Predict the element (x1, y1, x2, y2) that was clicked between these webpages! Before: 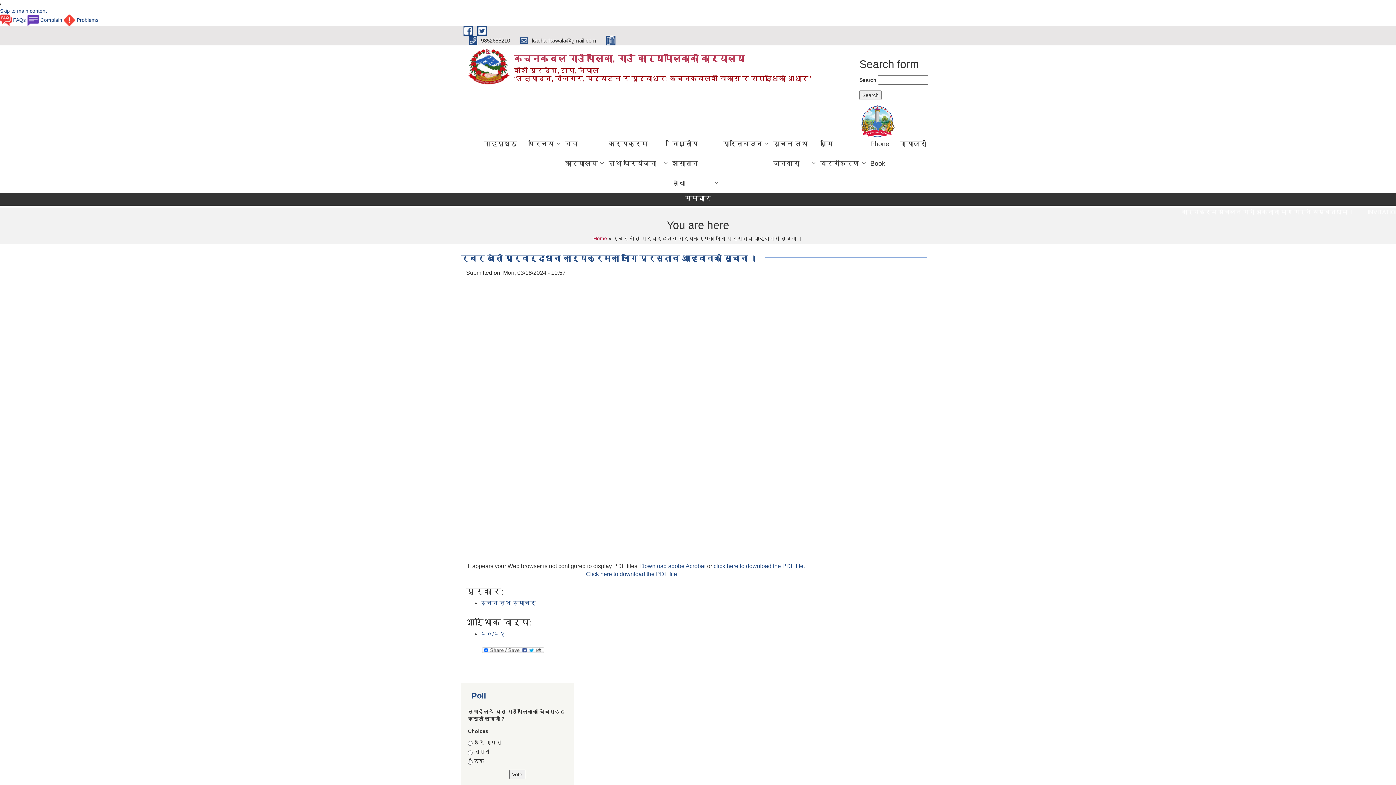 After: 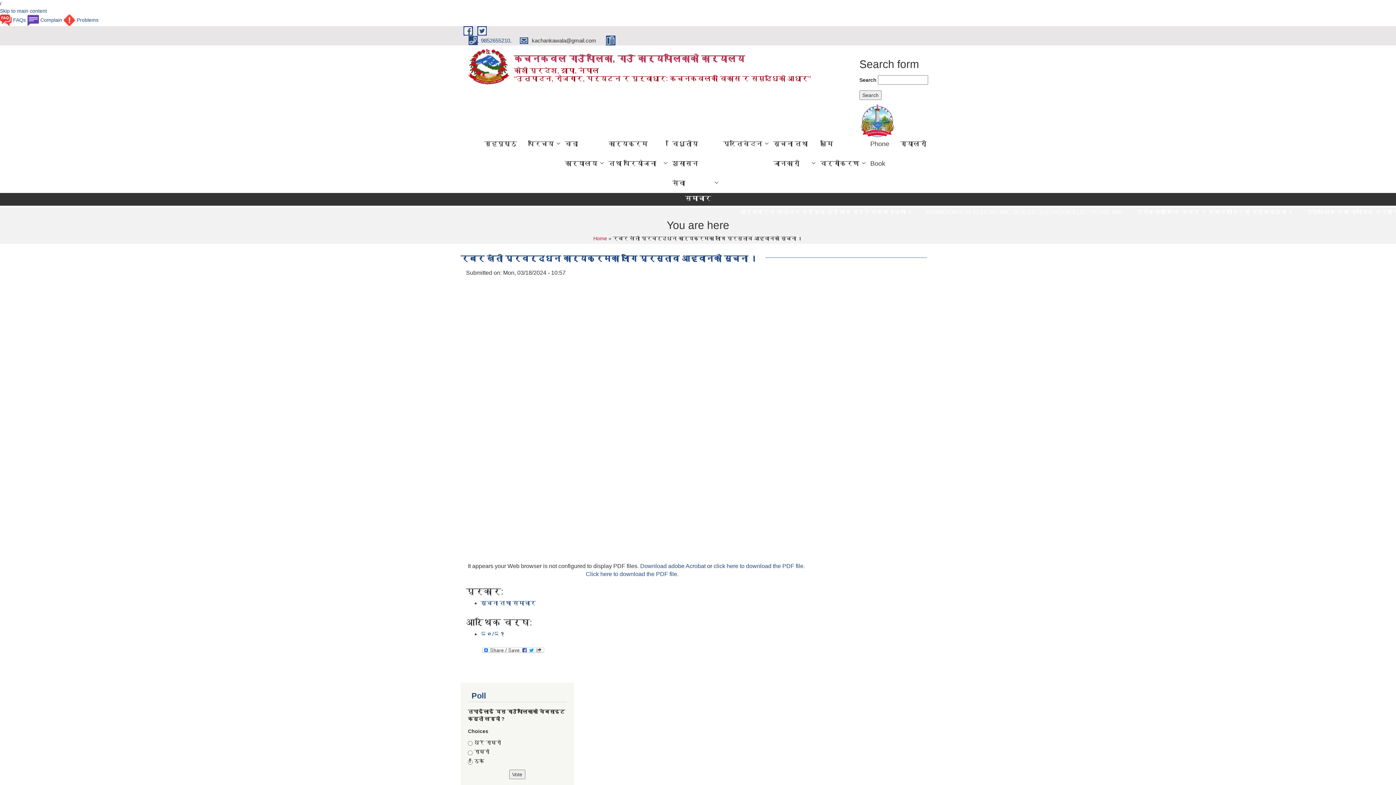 Action: bbox: (469, 37, 511, 42) label:  9852655210 